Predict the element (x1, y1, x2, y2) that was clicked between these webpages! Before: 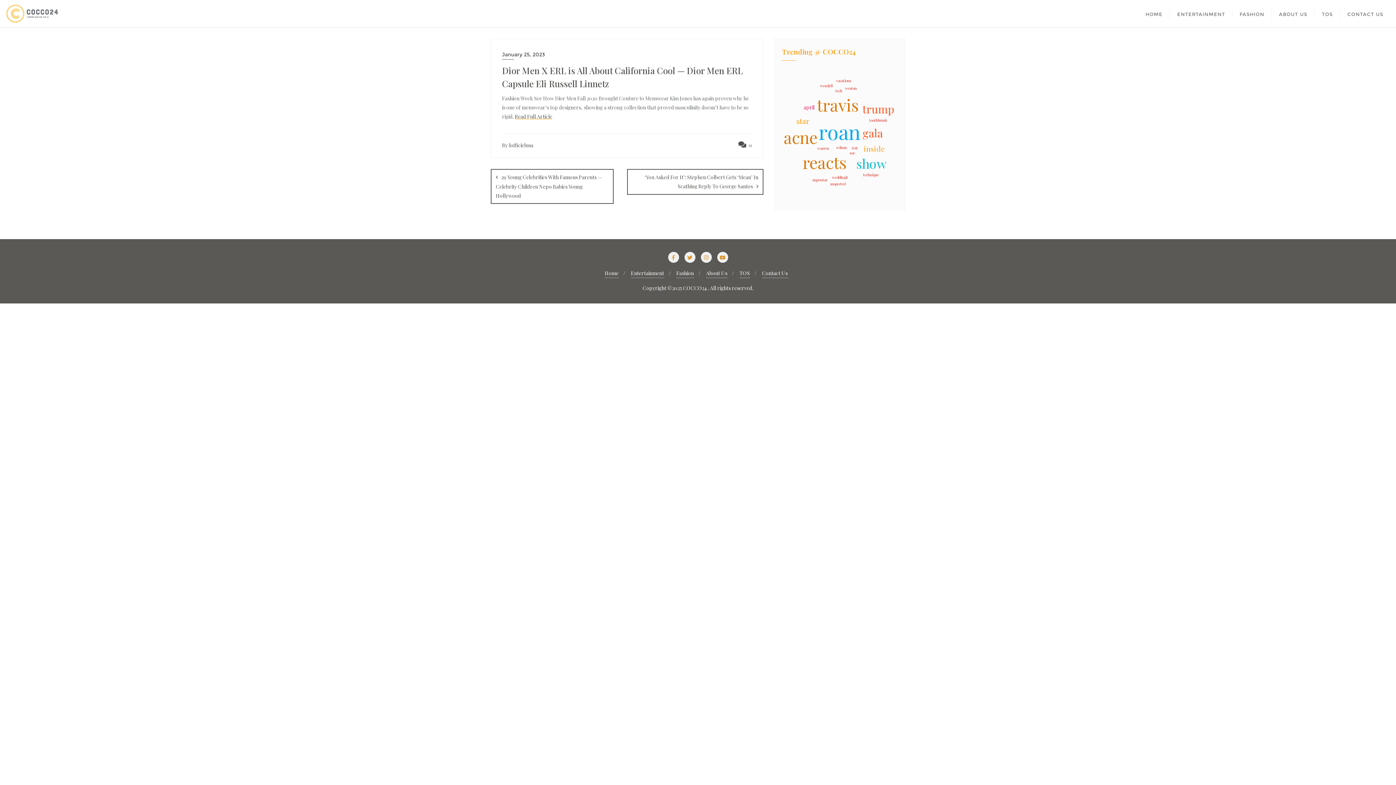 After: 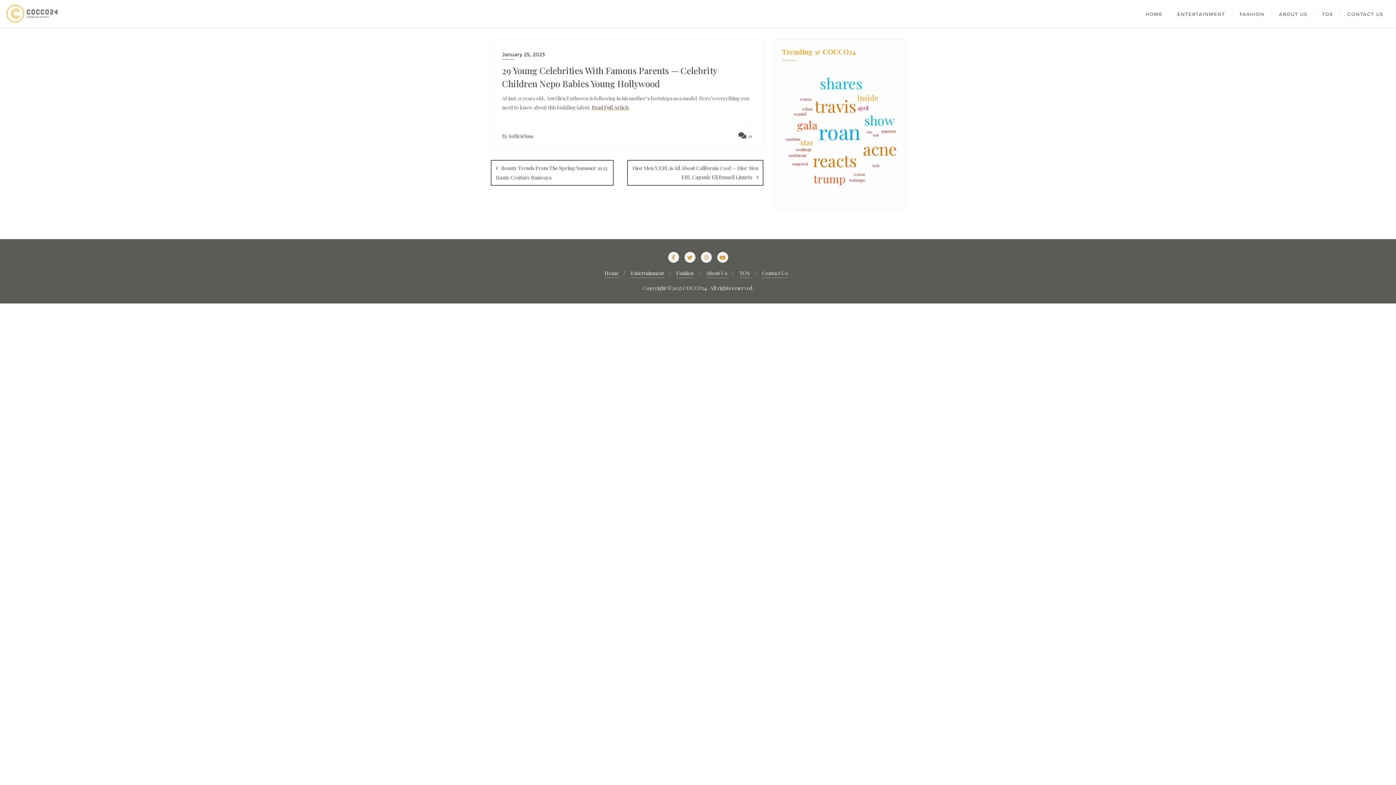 Action: bbox: (490, 169, 613, 204) label: 29 Young Celebrities With Famous Parents — Celebrity Children Nepo Babies Young Hollywood